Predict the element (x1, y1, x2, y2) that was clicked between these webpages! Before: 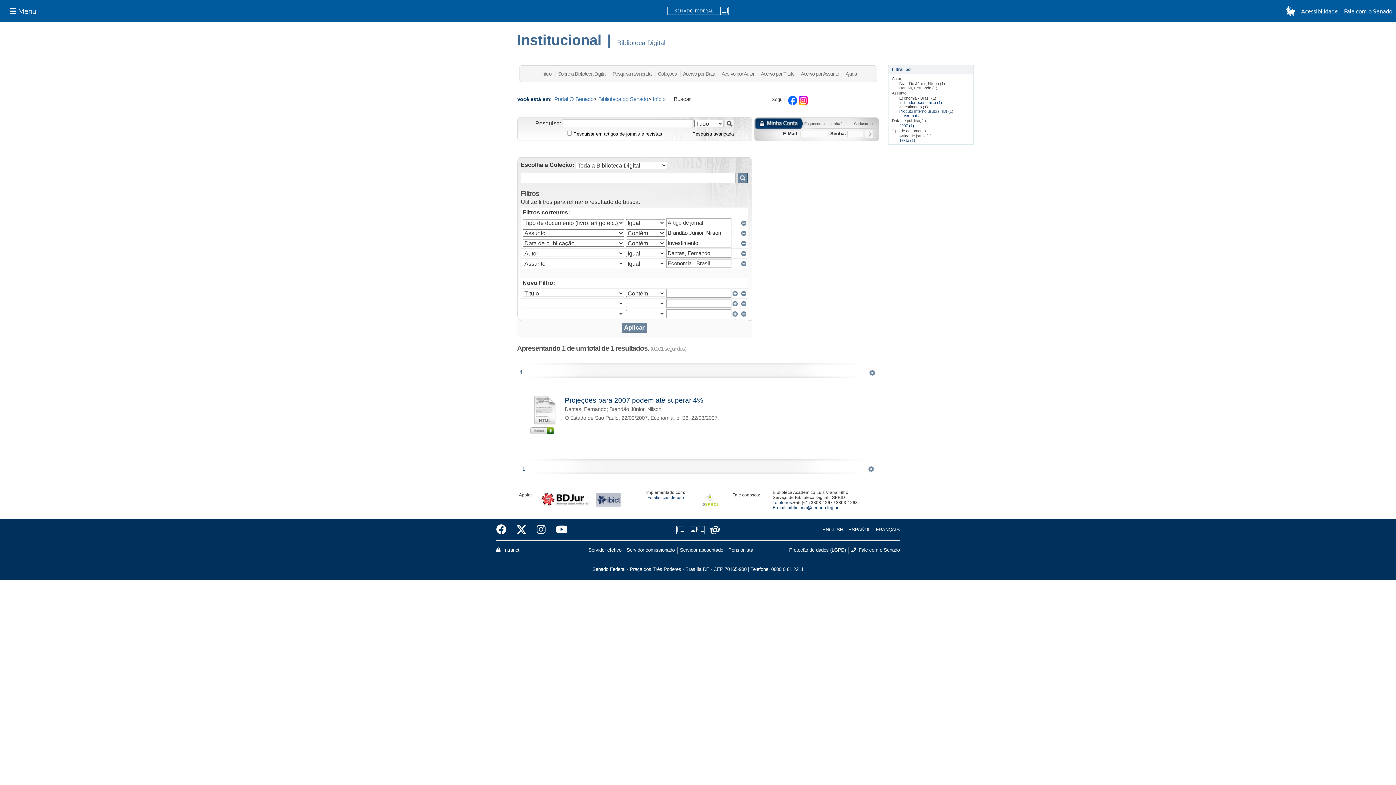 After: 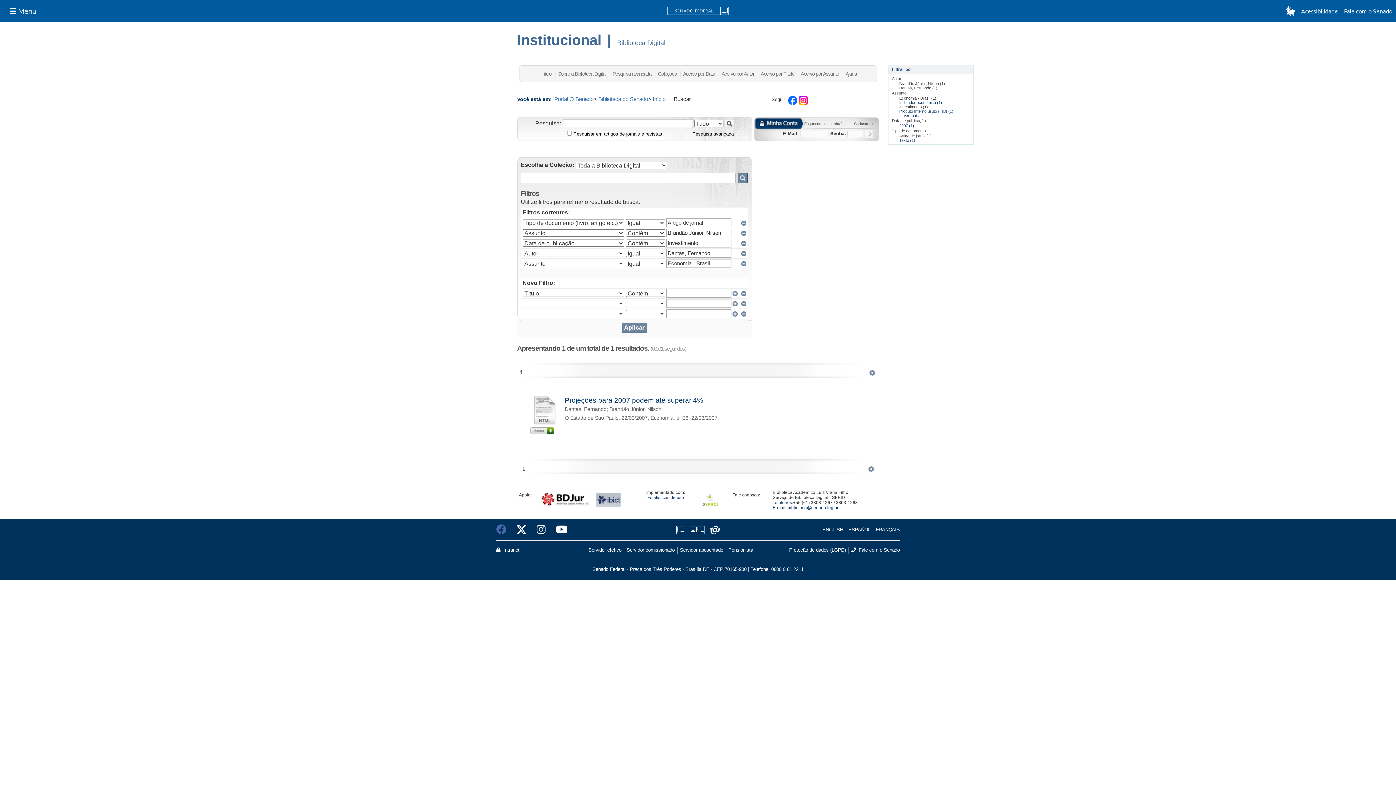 Action: bbox: (496, 522, 511, 537)